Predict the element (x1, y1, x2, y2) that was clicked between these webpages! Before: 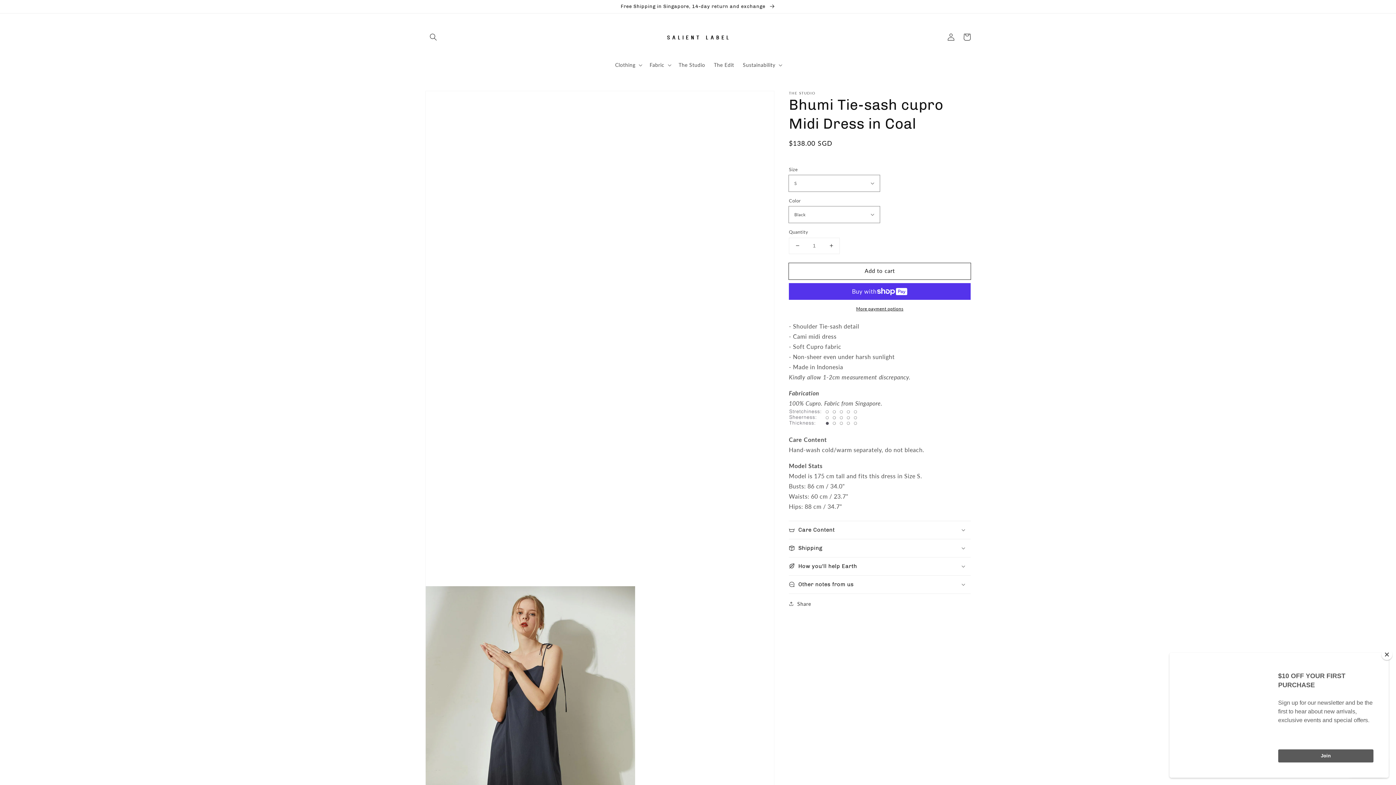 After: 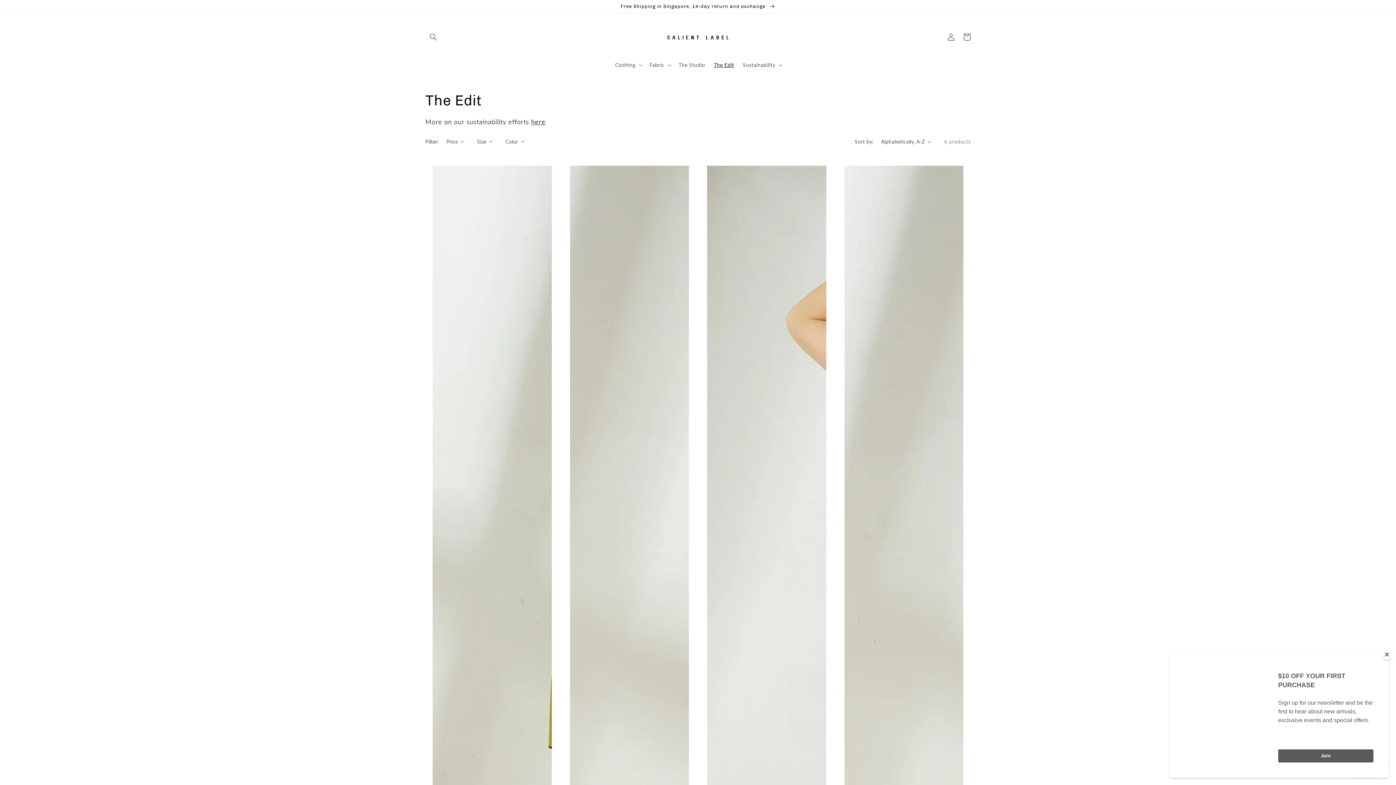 Action: label: The Edit bbox: (709, 57, 738, 72)